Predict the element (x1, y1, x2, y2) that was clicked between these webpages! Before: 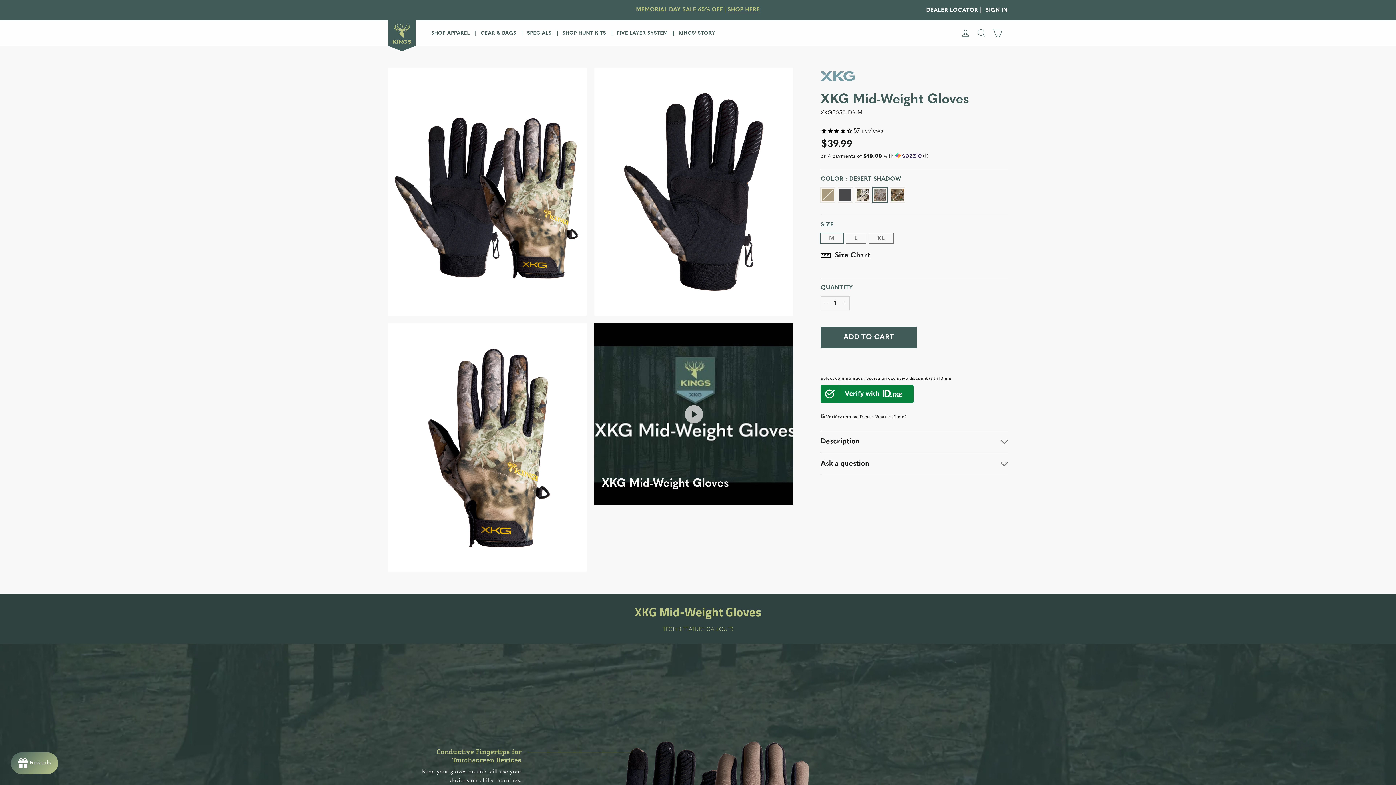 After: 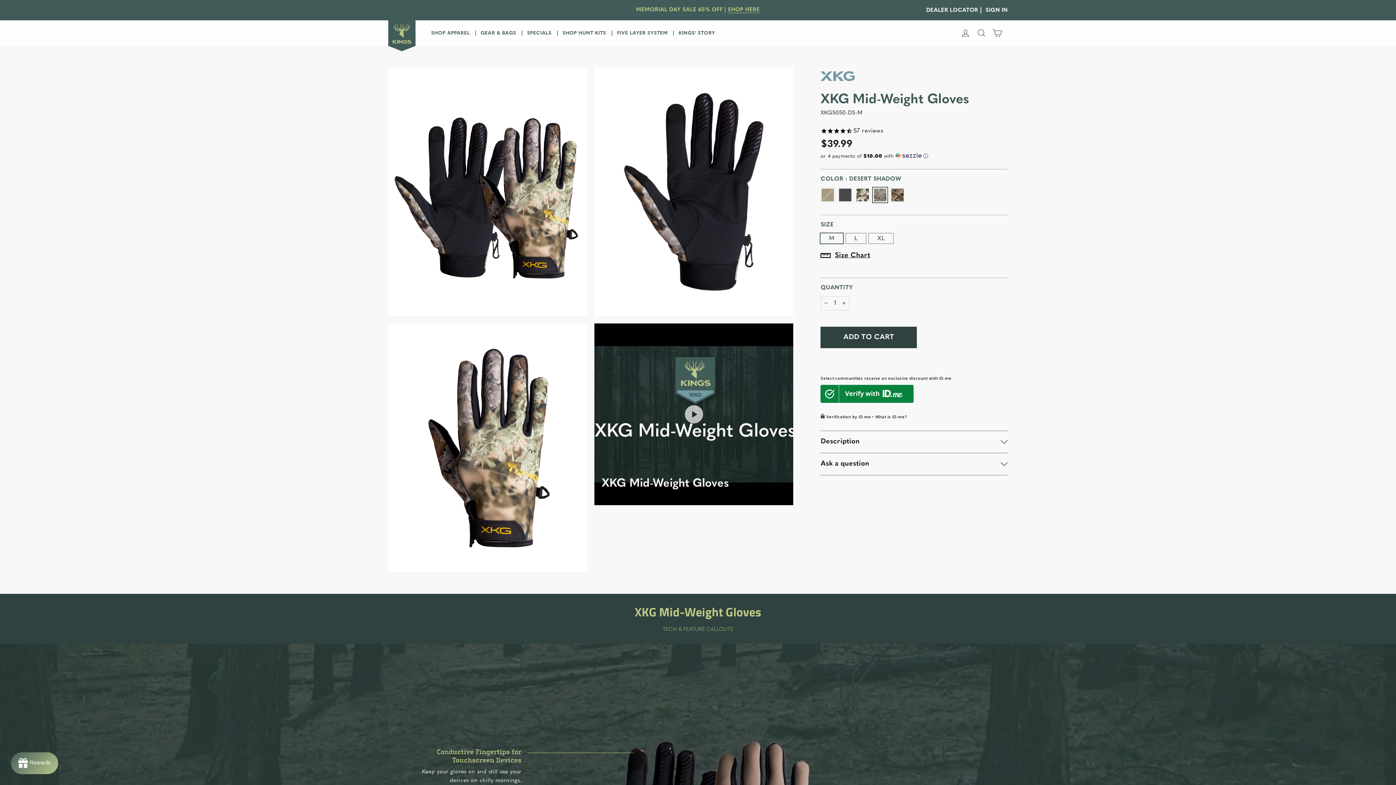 Action: bbox: (820, 301, 917, 323) label: ADD TO CART